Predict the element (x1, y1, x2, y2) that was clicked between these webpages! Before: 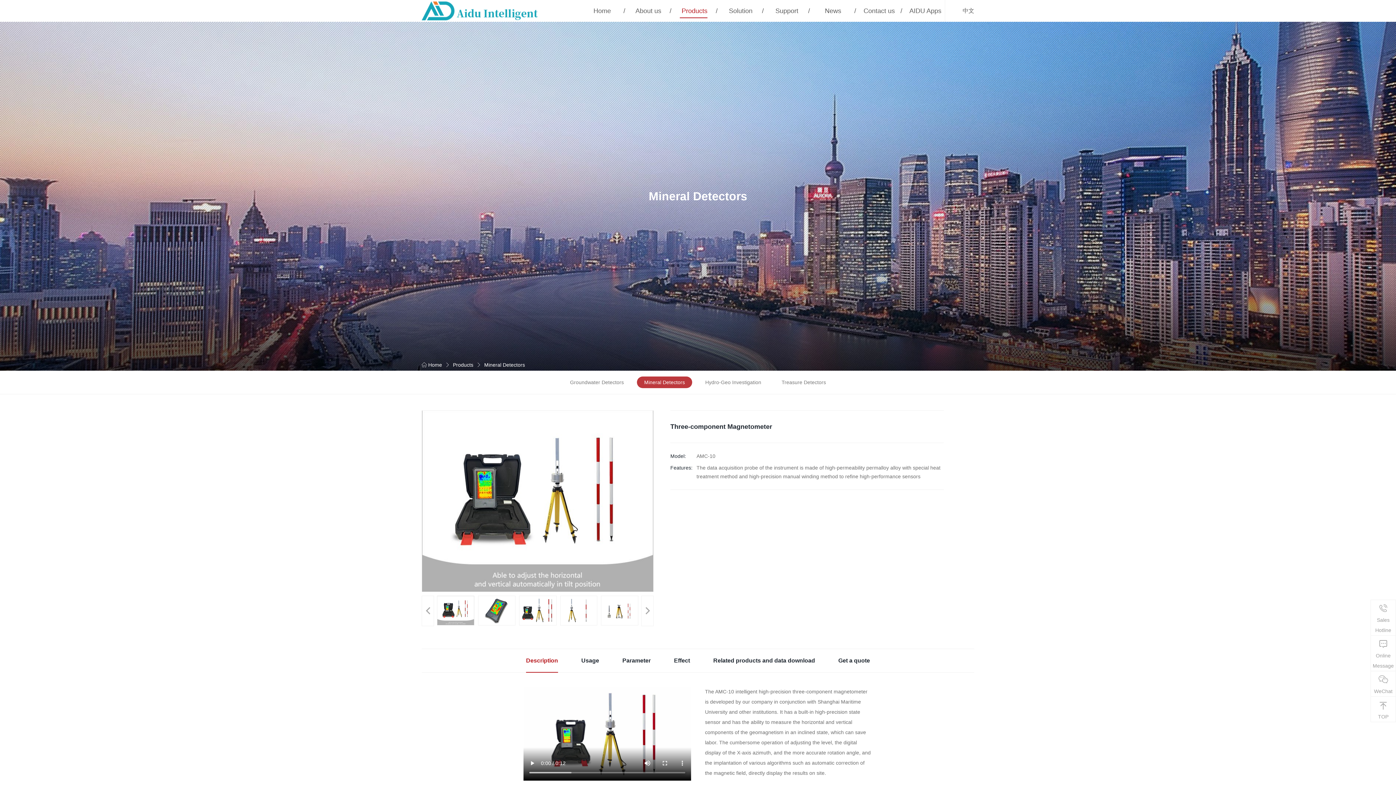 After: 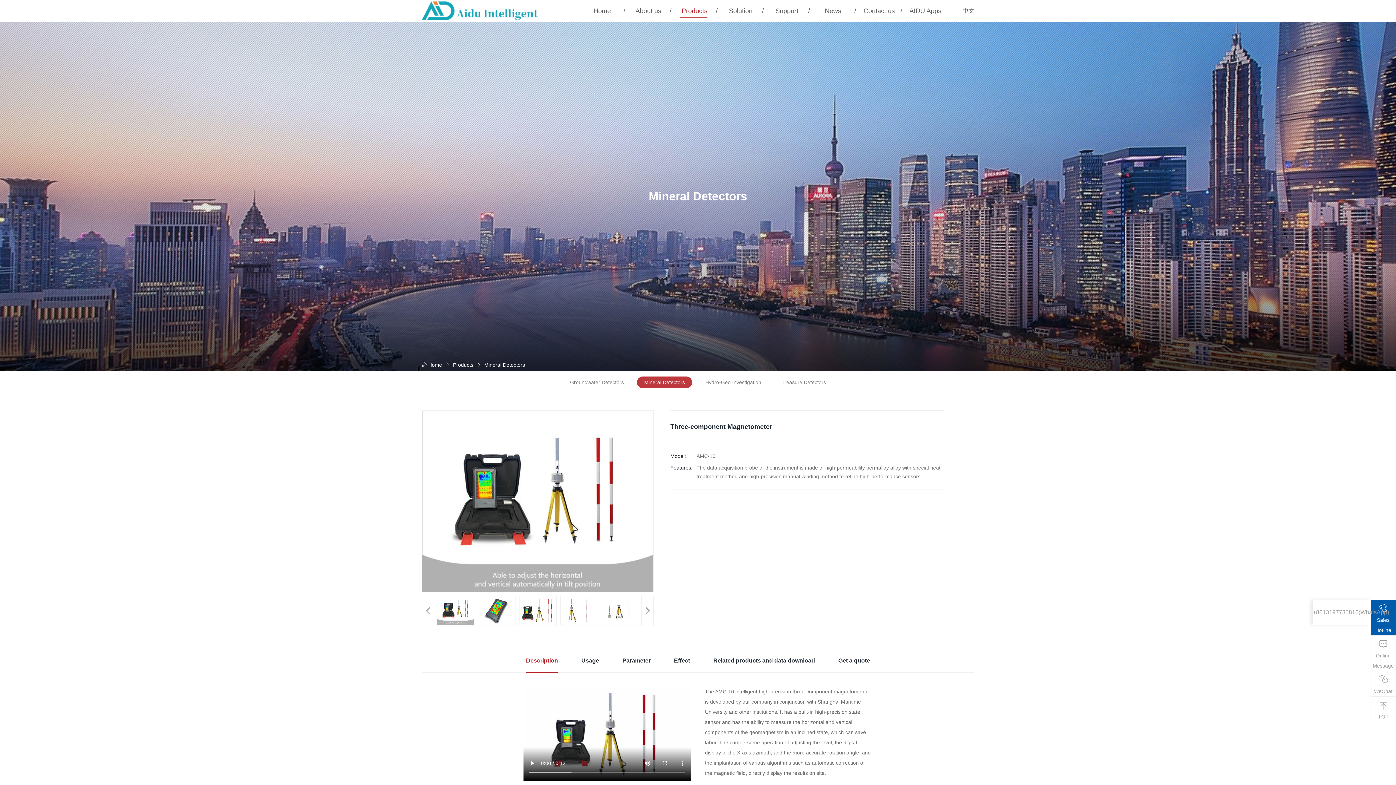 Action: bbox: (1370, 600, 1396, 635) label: Sales Hotline